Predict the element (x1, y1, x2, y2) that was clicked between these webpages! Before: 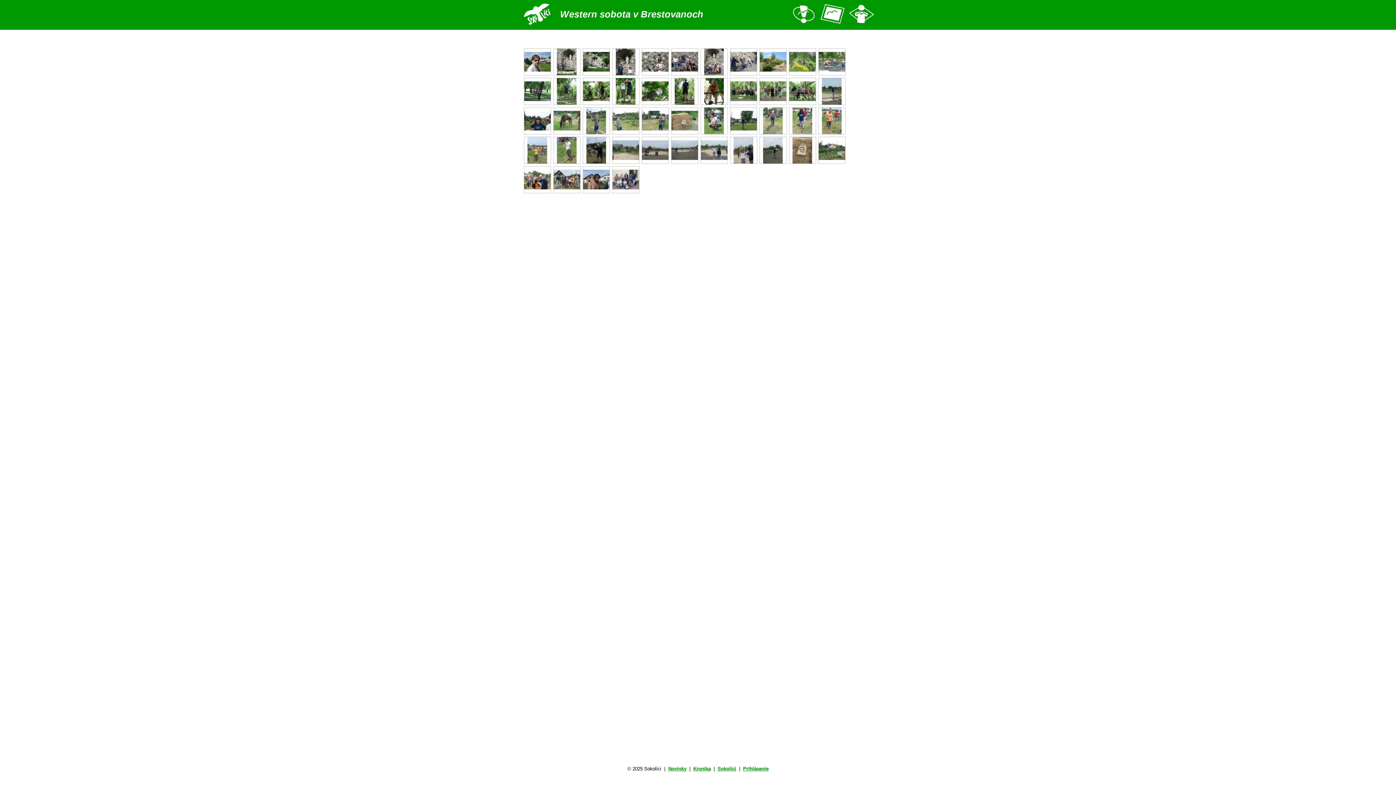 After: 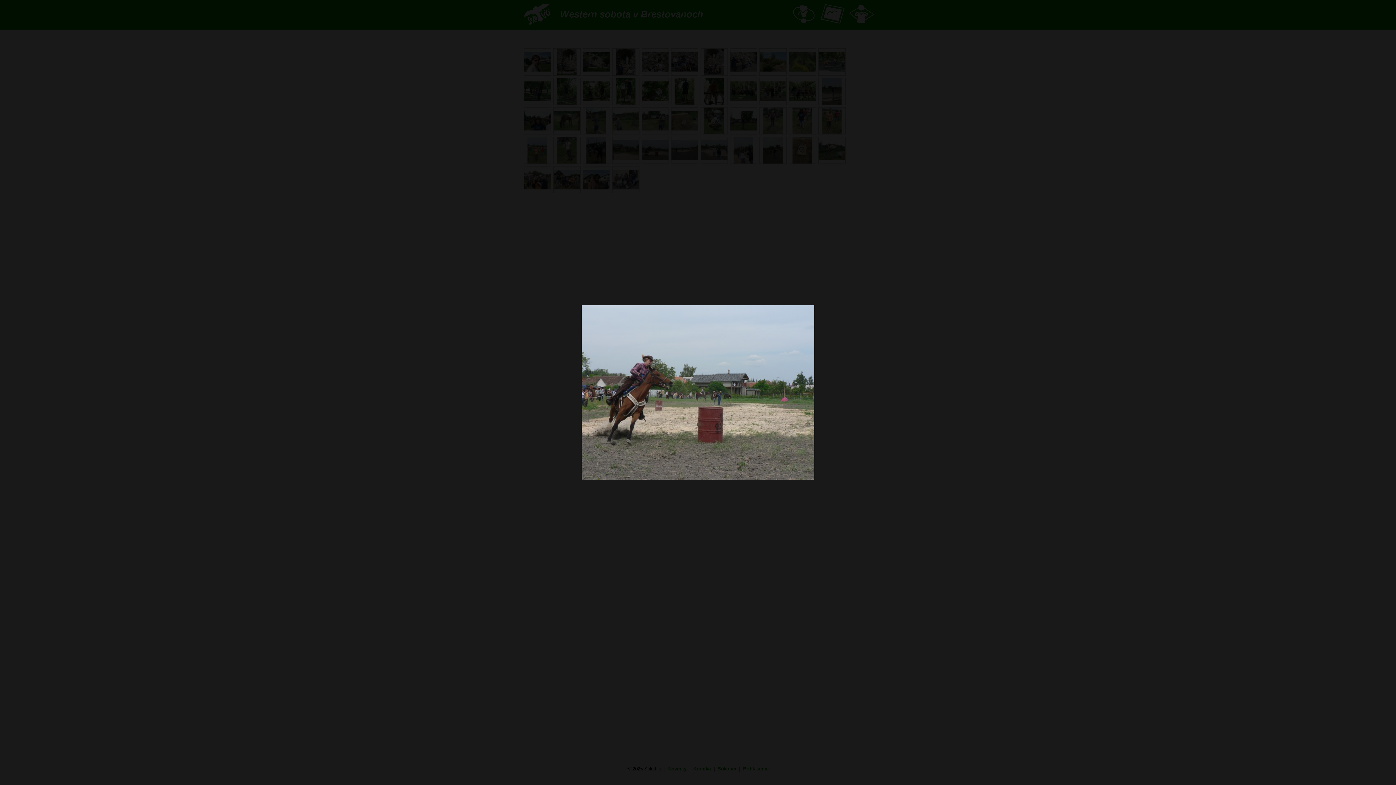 Action: bbox: (641, 159, 669, 165)